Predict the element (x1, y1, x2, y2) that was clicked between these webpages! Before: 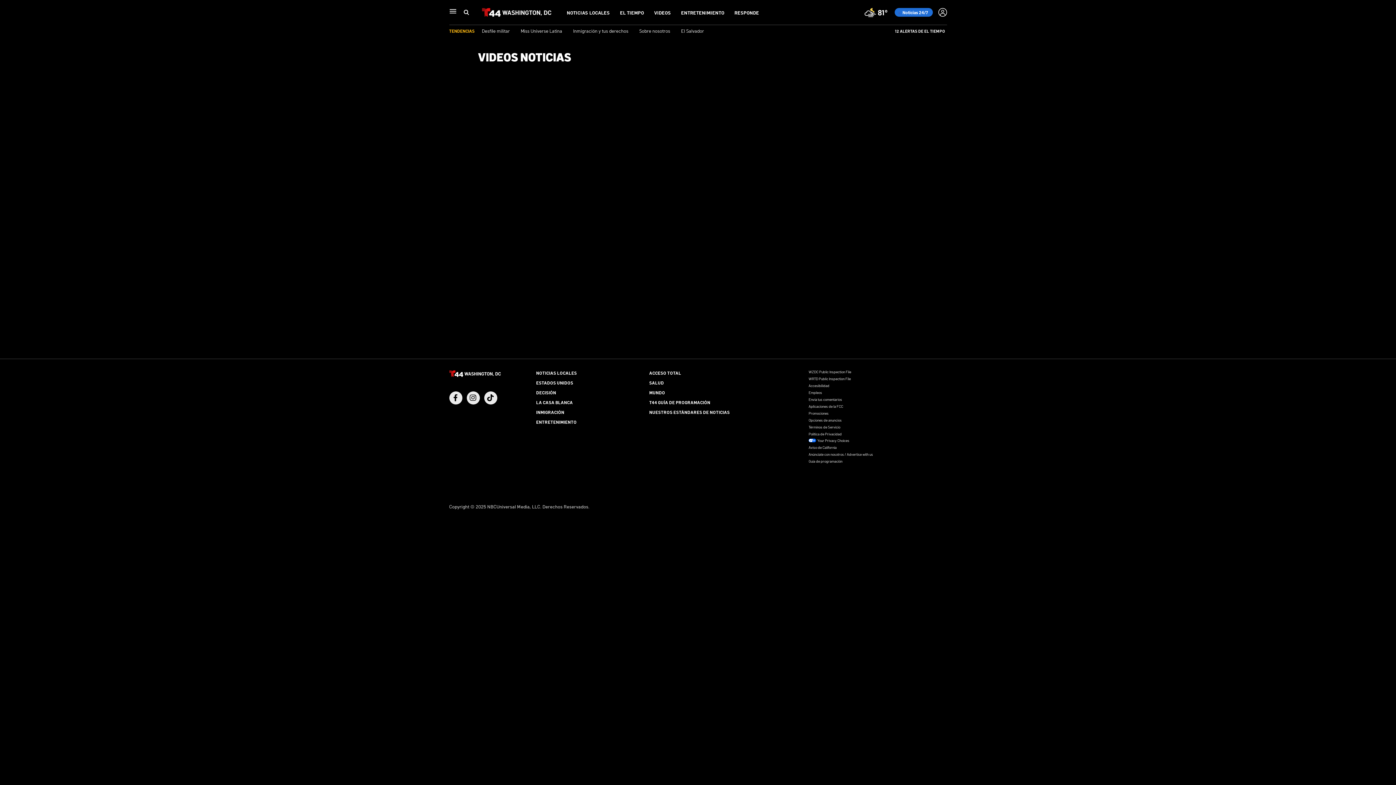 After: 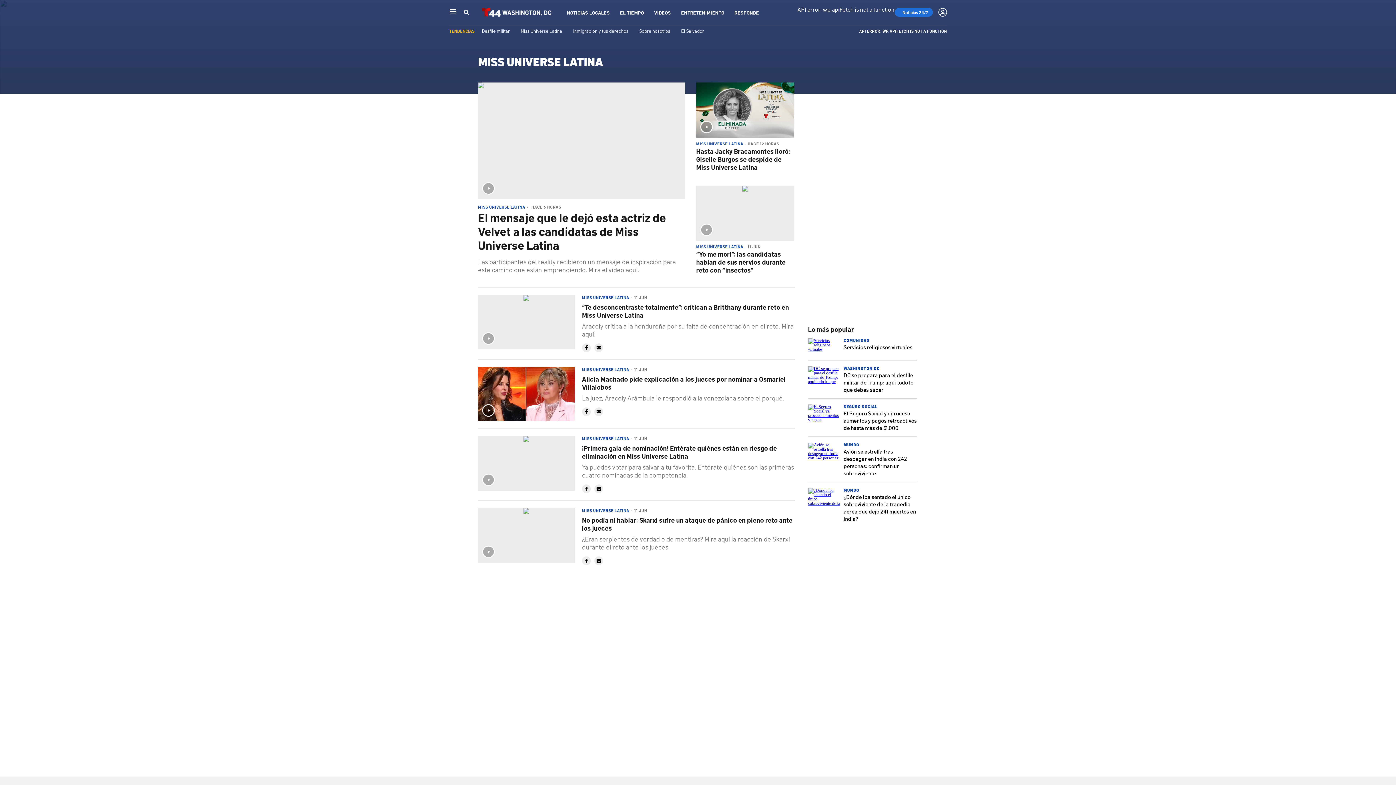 Action: bbox: (520, 27, 562, 33) label: Miss Universe Latina